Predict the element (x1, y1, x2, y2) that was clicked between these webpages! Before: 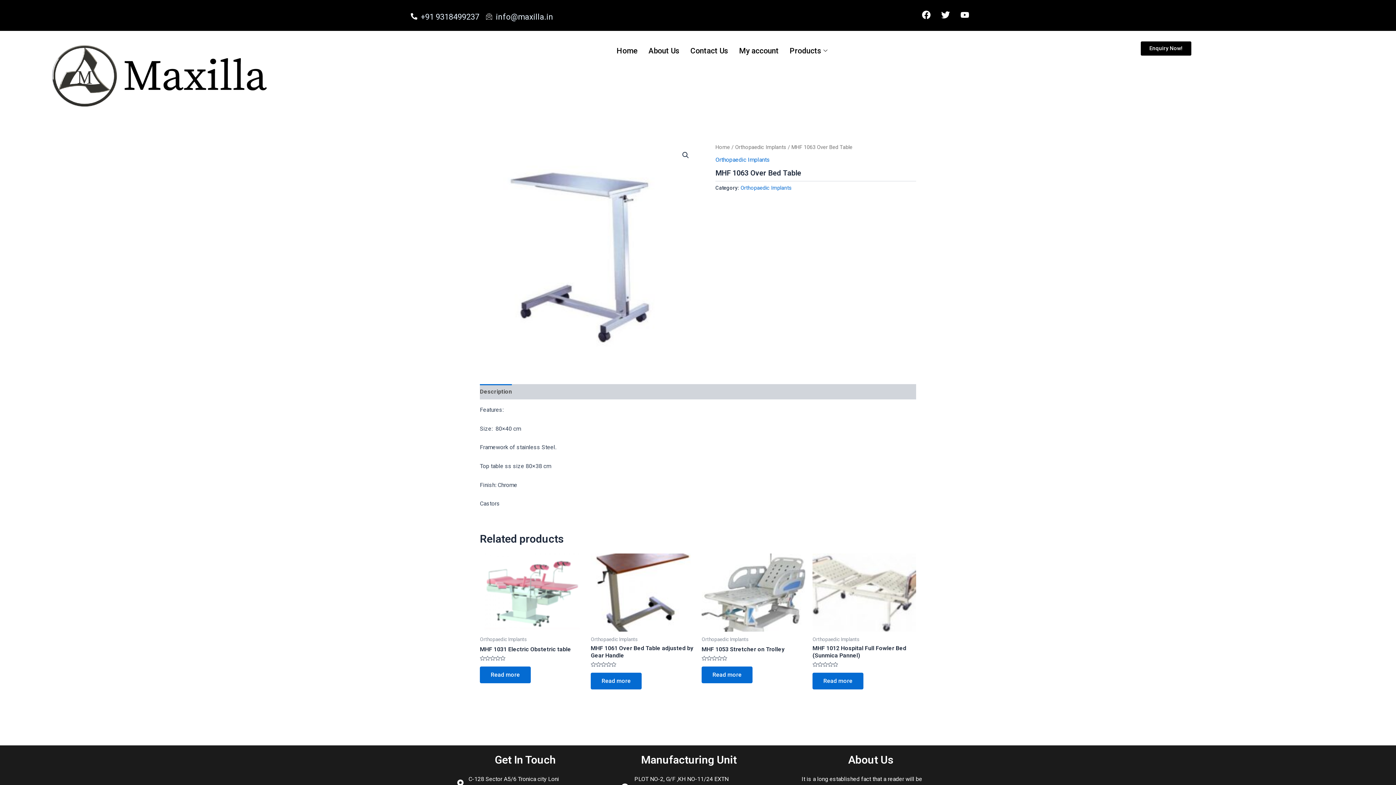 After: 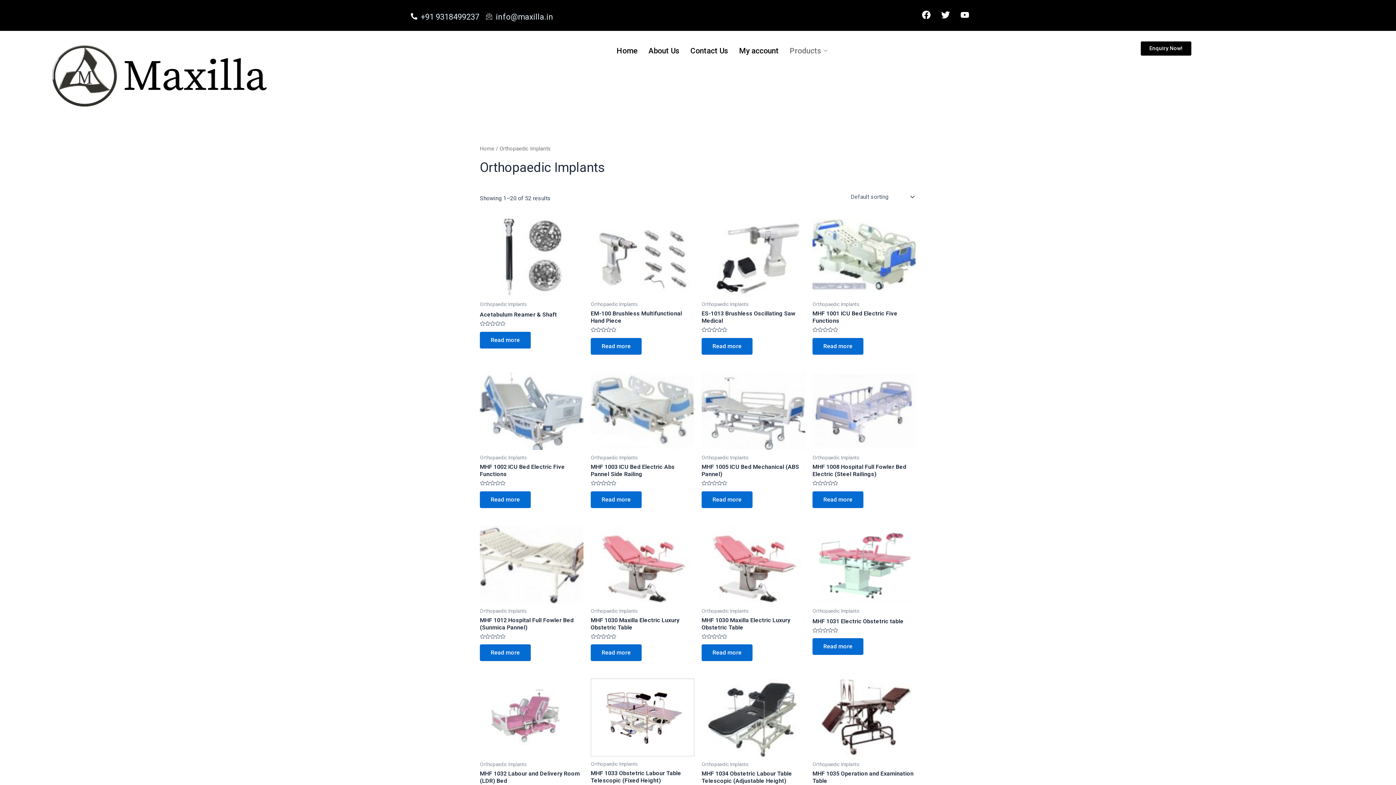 Action: bbox: (740, 185, 791, 191) label: Orthopaedic Implants